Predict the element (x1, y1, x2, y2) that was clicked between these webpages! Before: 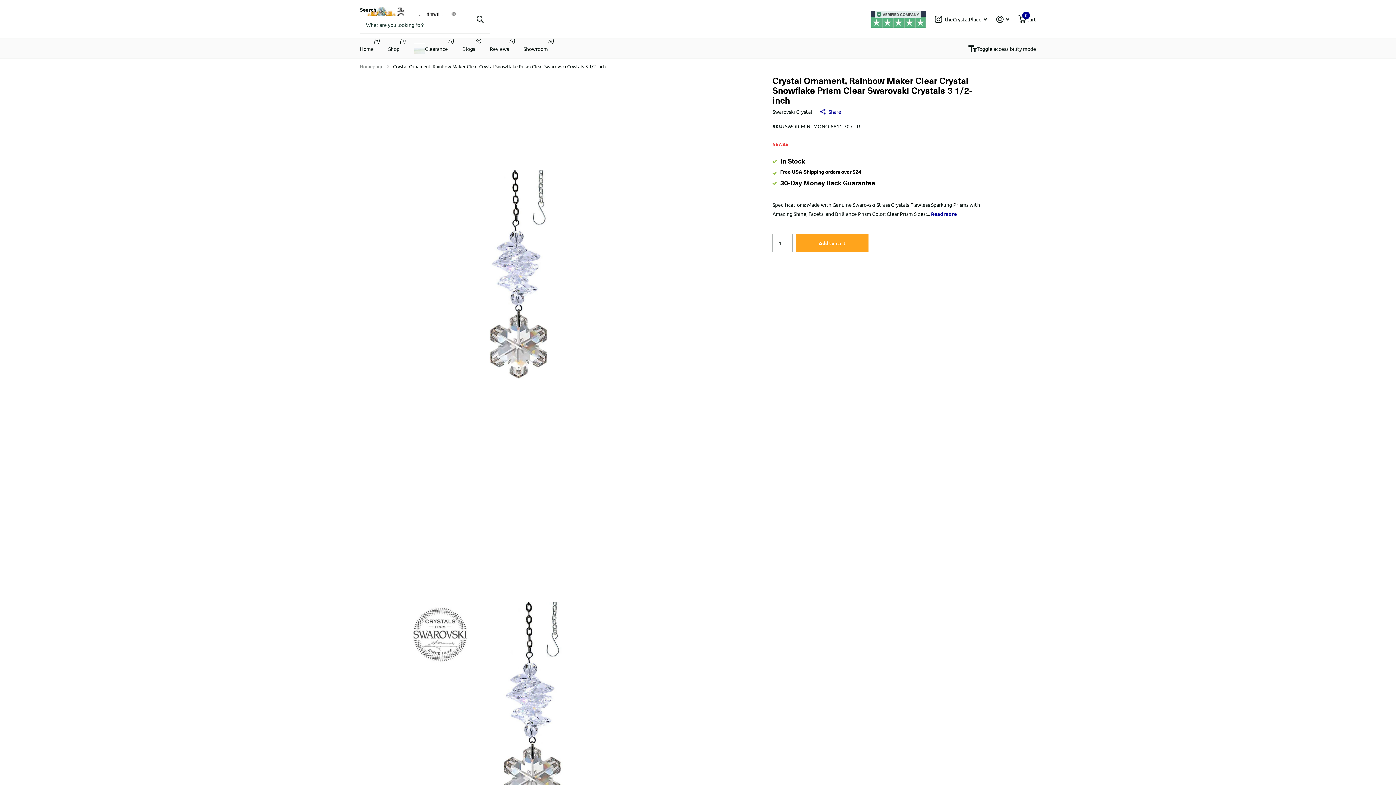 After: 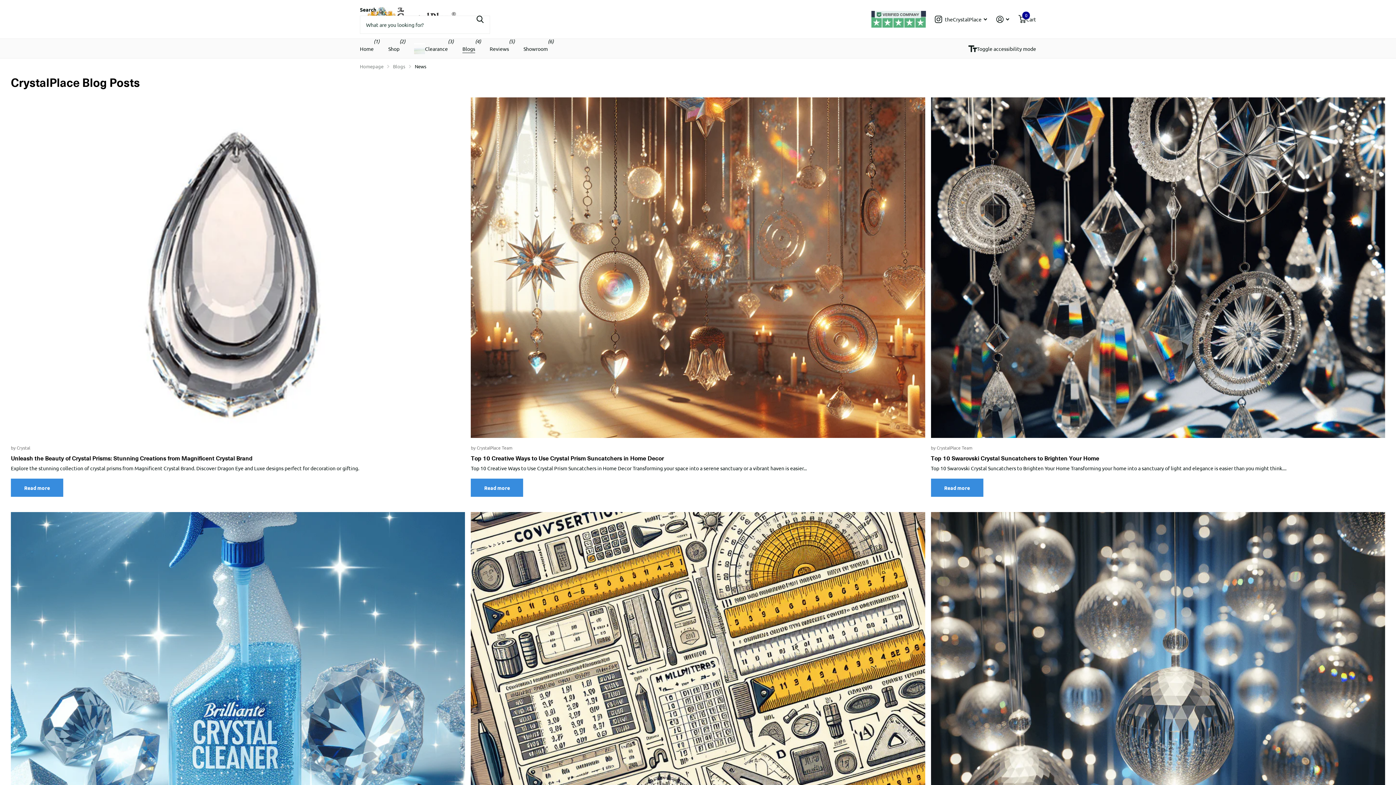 Action: bbox: (462, 38, 475, 58) label: Blogs